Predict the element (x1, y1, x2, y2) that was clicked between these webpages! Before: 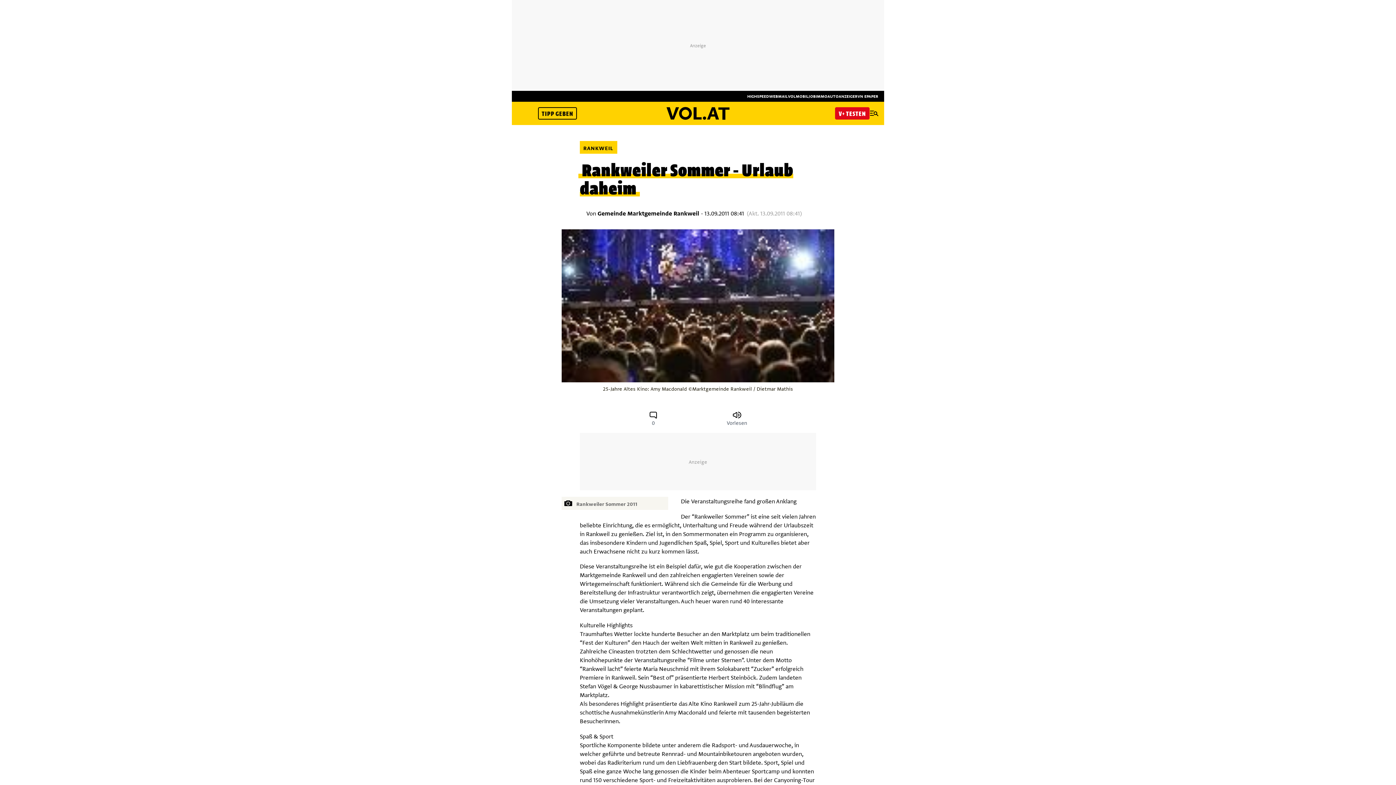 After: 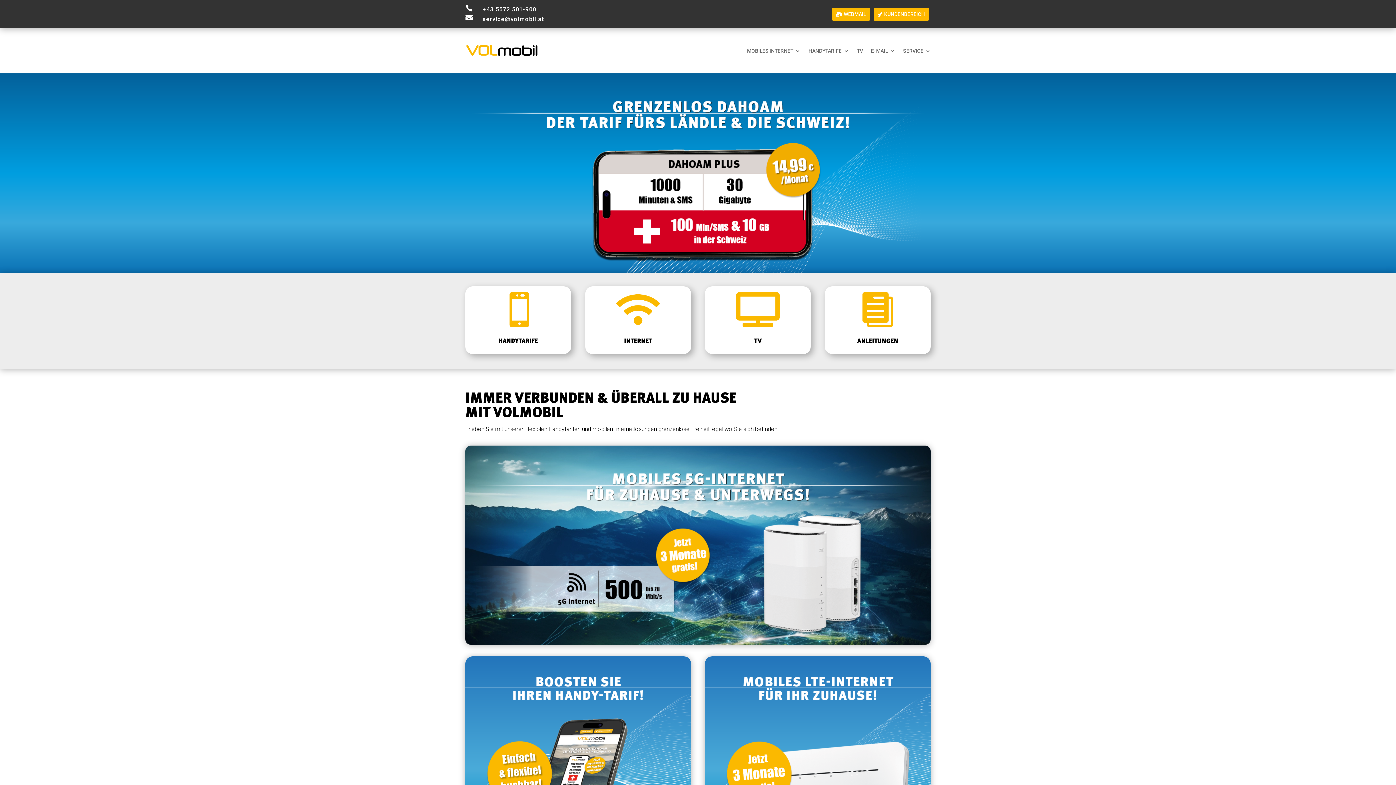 Action: label: VOLMOBIL bbox: (788, 93, 808, 98)